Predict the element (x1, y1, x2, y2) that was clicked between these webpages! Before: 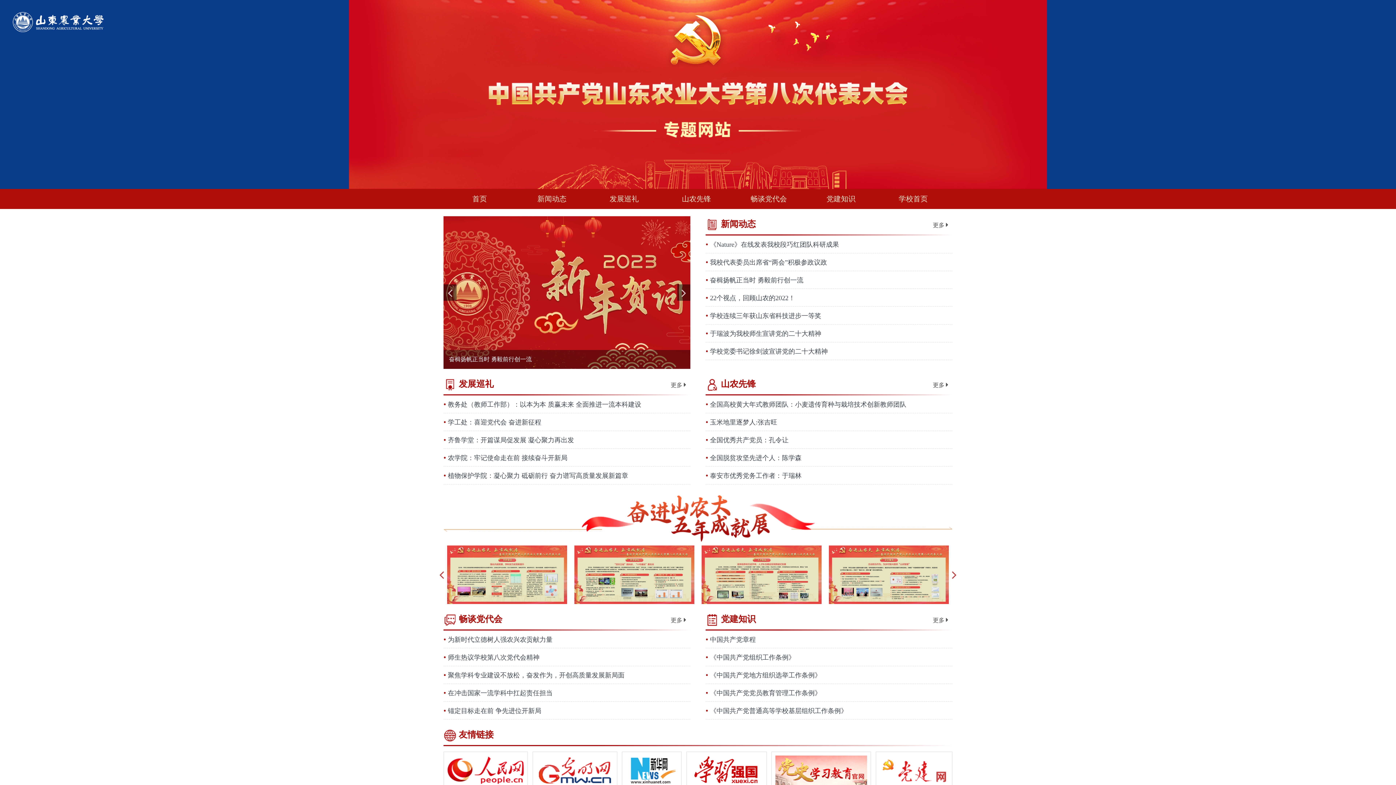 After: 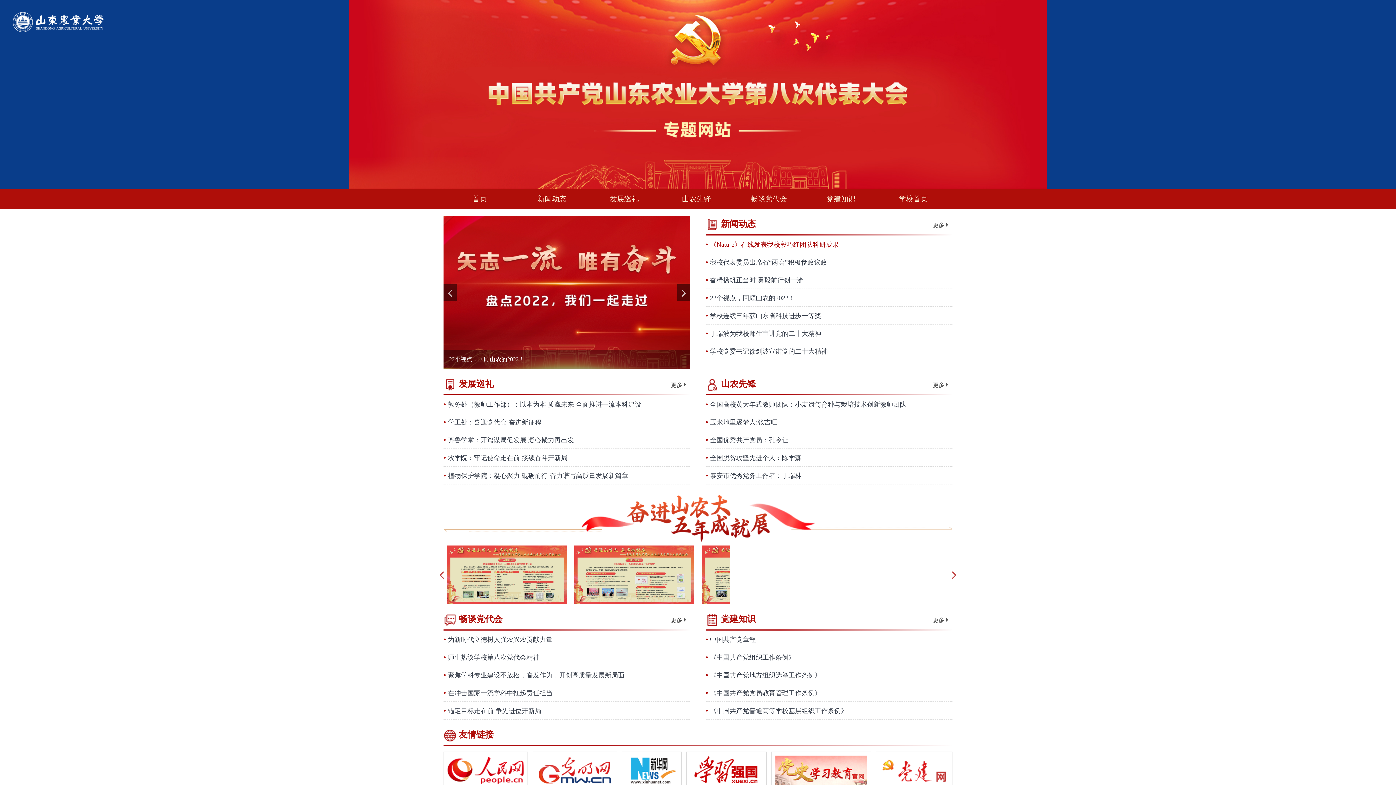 Action: bbox: (710, 241, 839, 248) label: 《Nature》在线发表我校段巧红团队科研成果